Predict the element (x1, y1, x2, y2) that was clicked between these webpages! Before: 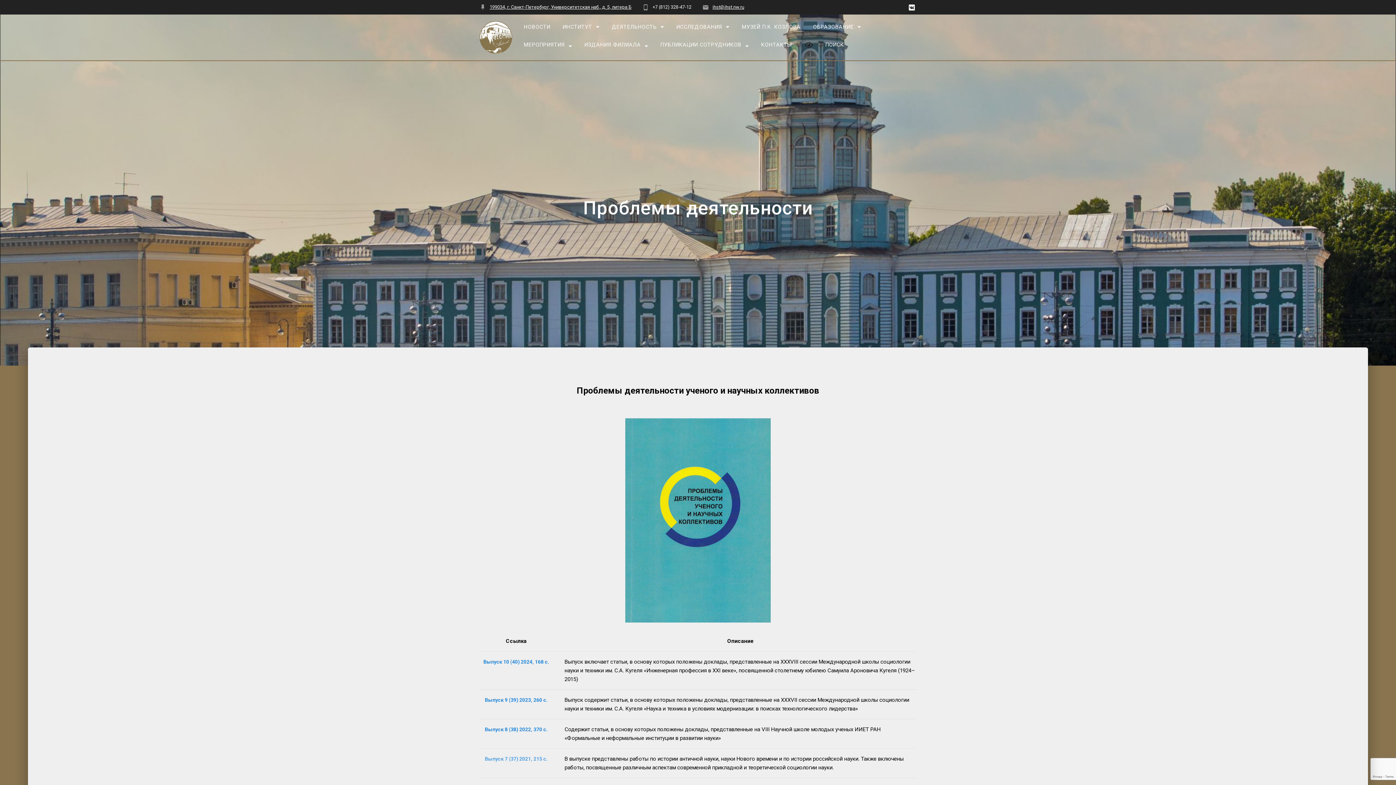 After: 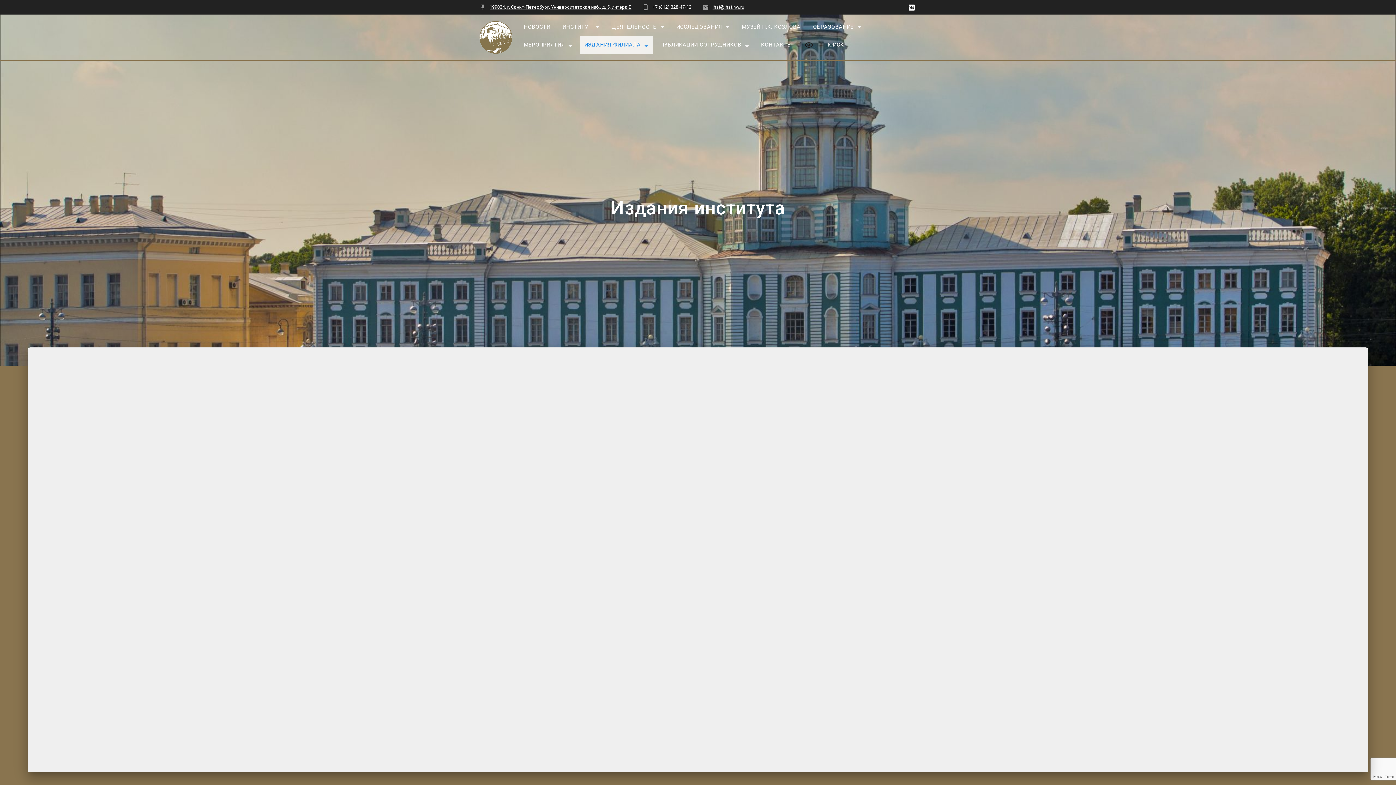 Action: bbox: (579, 35, 653, 53) label: ИЗДАНИЯ ФИЛИАЛА